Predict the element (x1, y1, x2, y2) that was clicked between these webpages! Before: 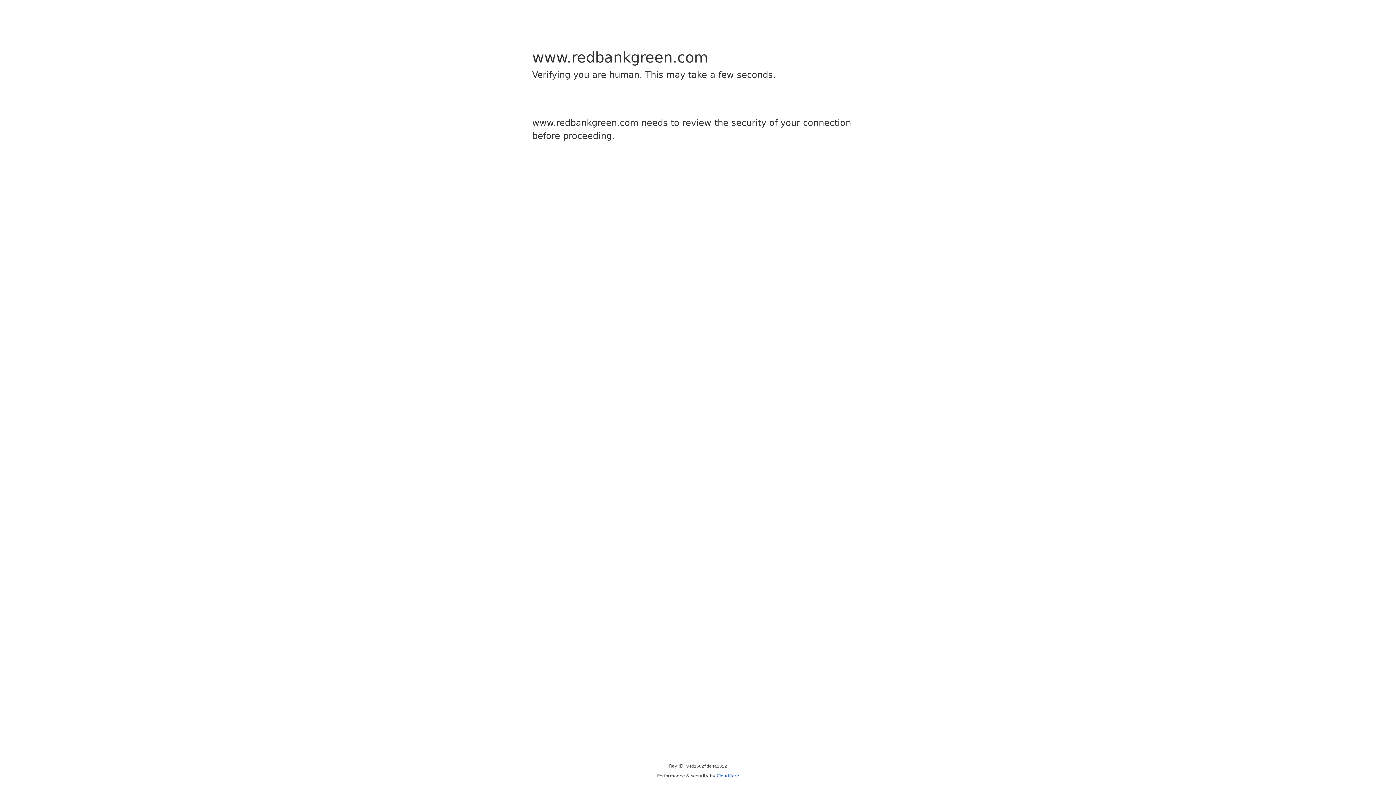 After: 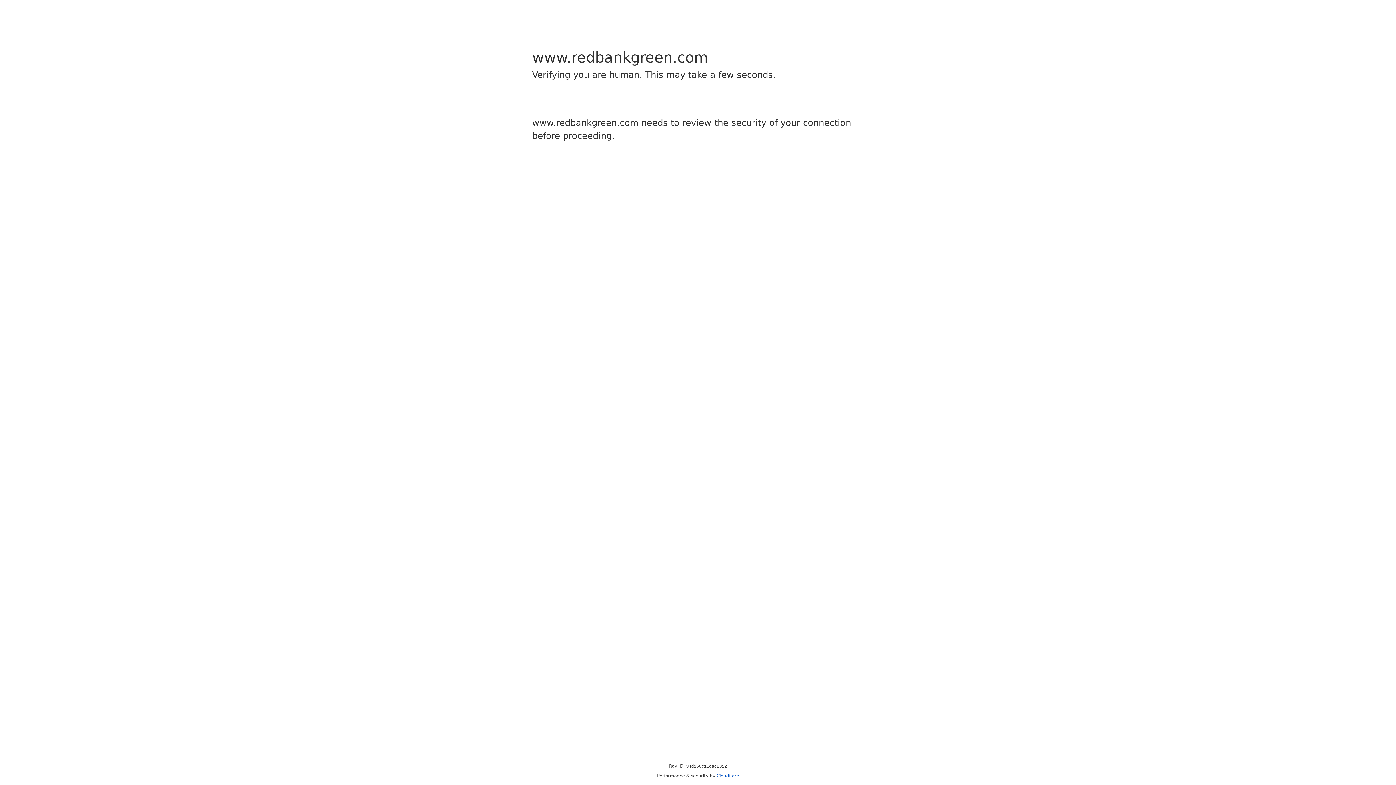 Action: label: Cloudflare bbox: (716, 773, 739, 778)